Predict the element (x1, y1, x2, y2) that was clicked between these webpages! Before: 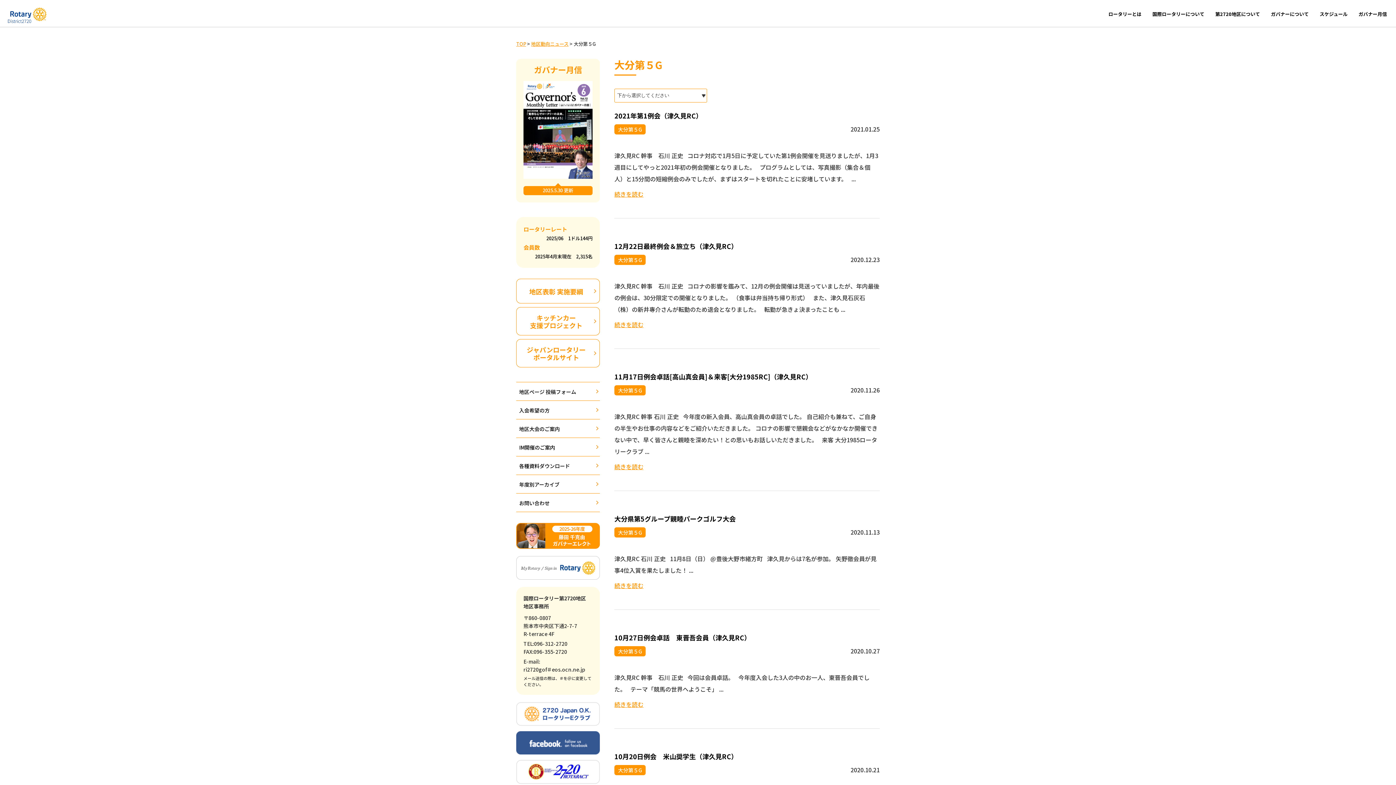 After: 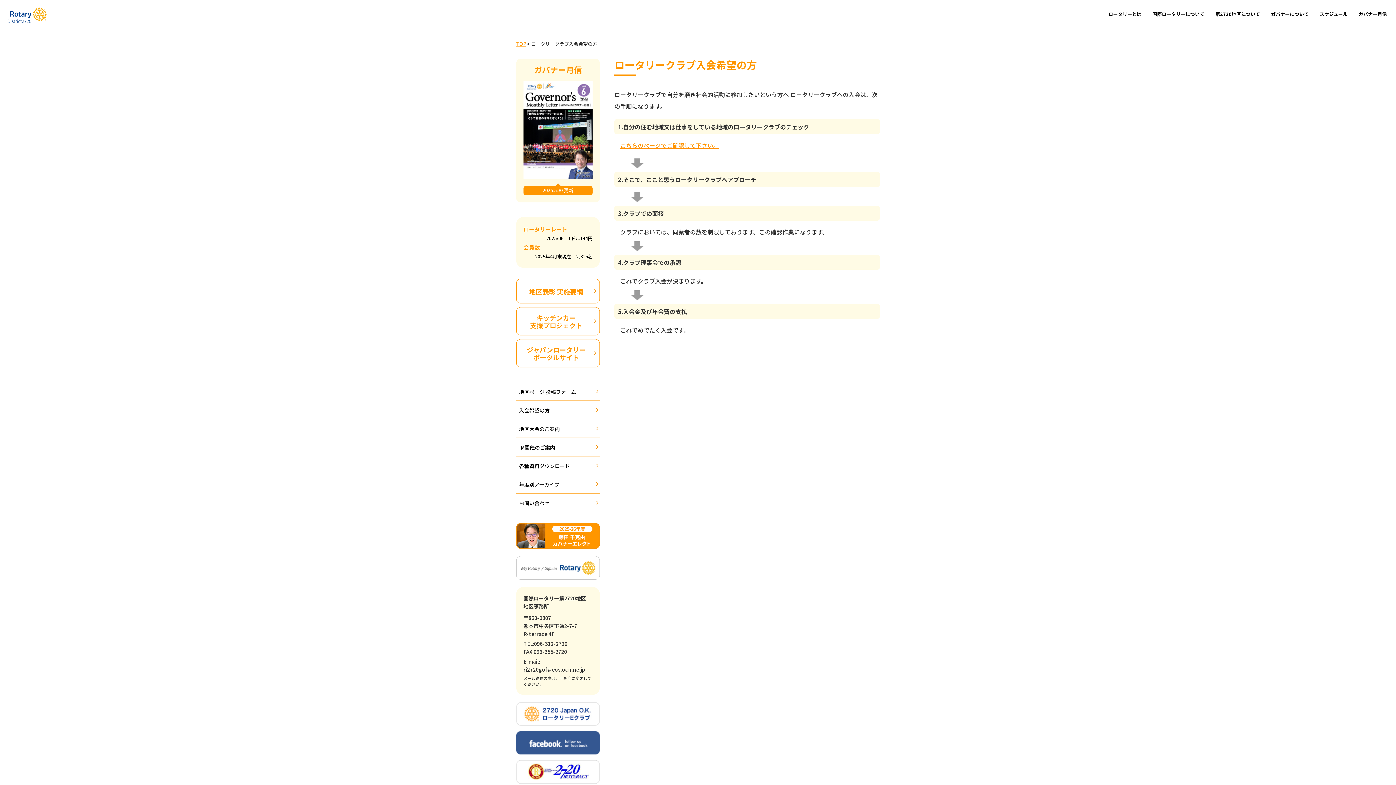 Action: bbox: (516, 401, 600, 419) label: 入会希望の方